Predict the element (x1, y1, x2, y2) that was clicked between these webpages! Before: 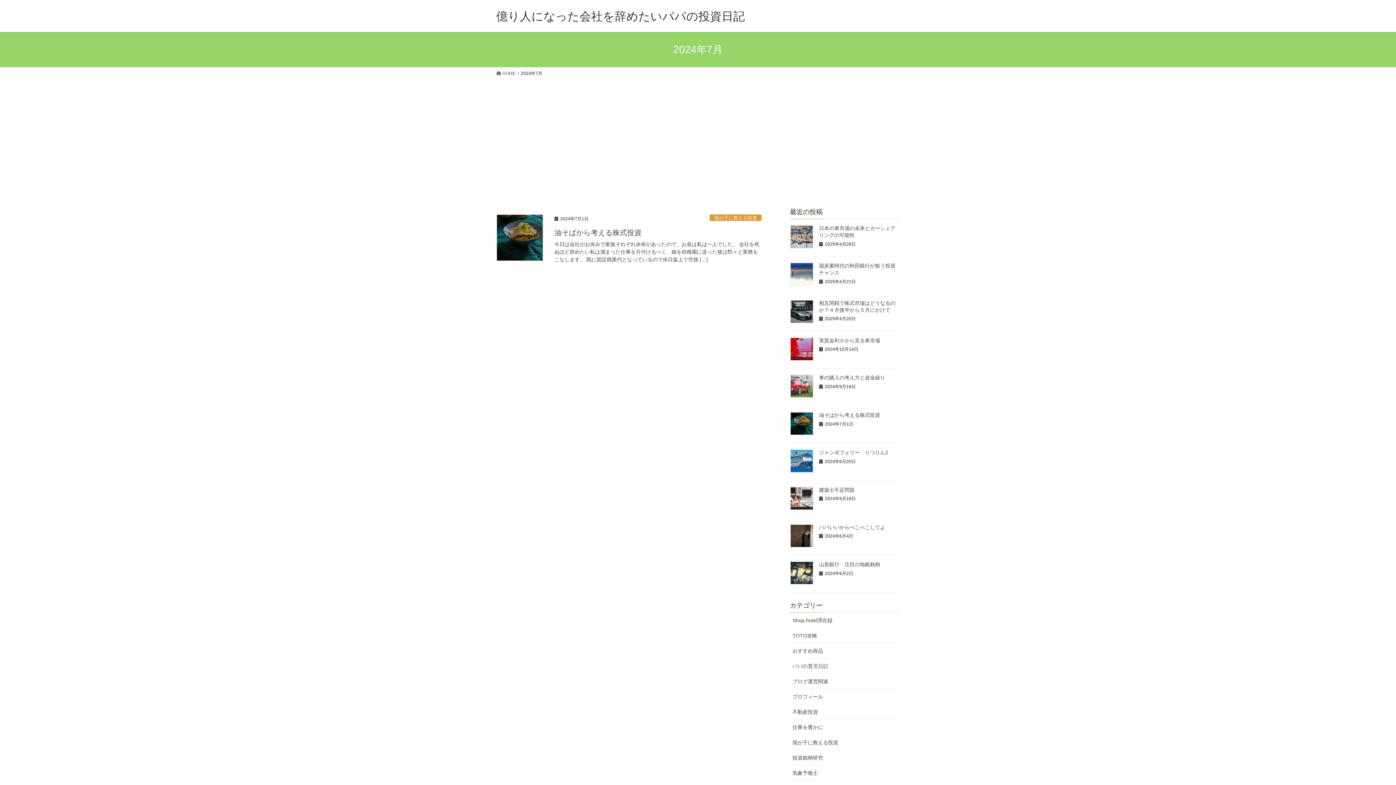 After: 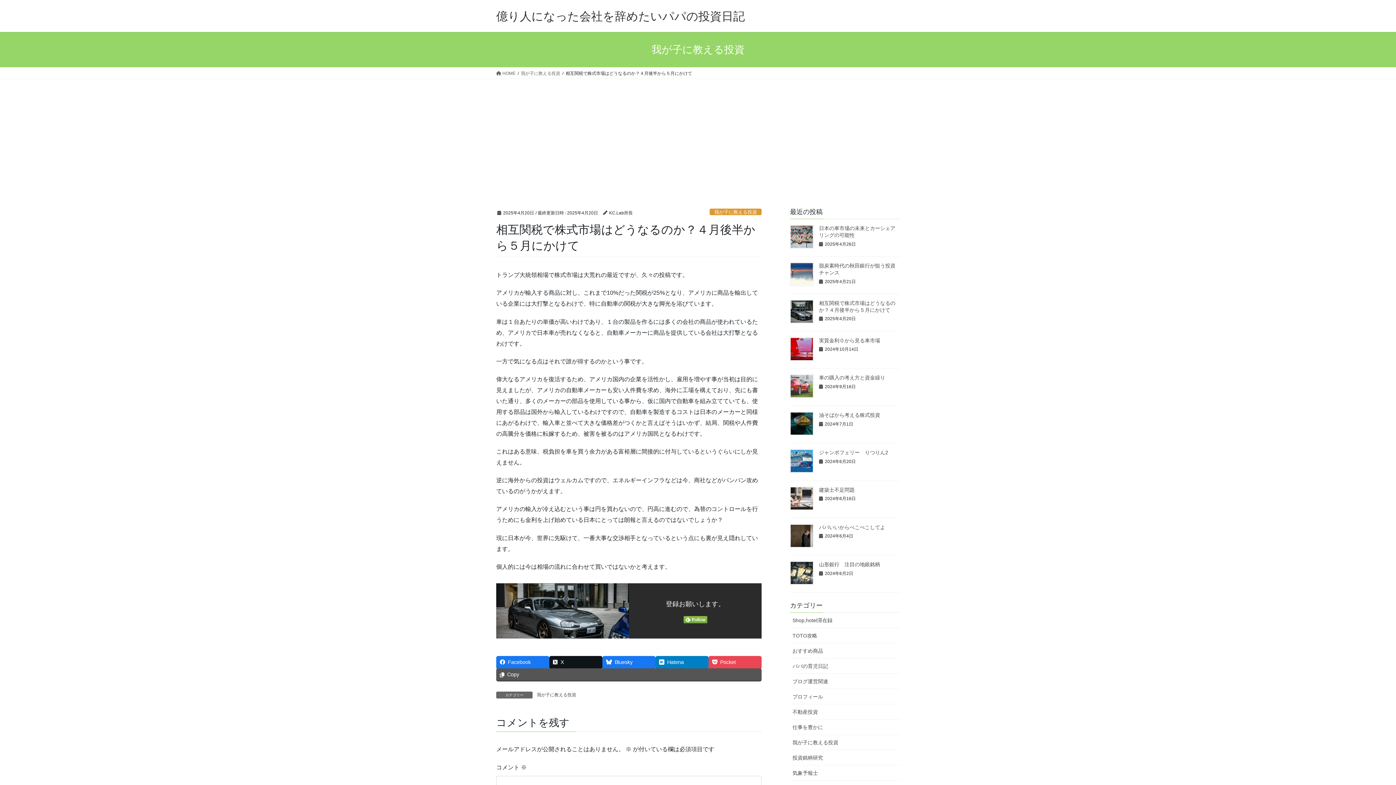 Action: bbox: (790, 299, 813, 323)